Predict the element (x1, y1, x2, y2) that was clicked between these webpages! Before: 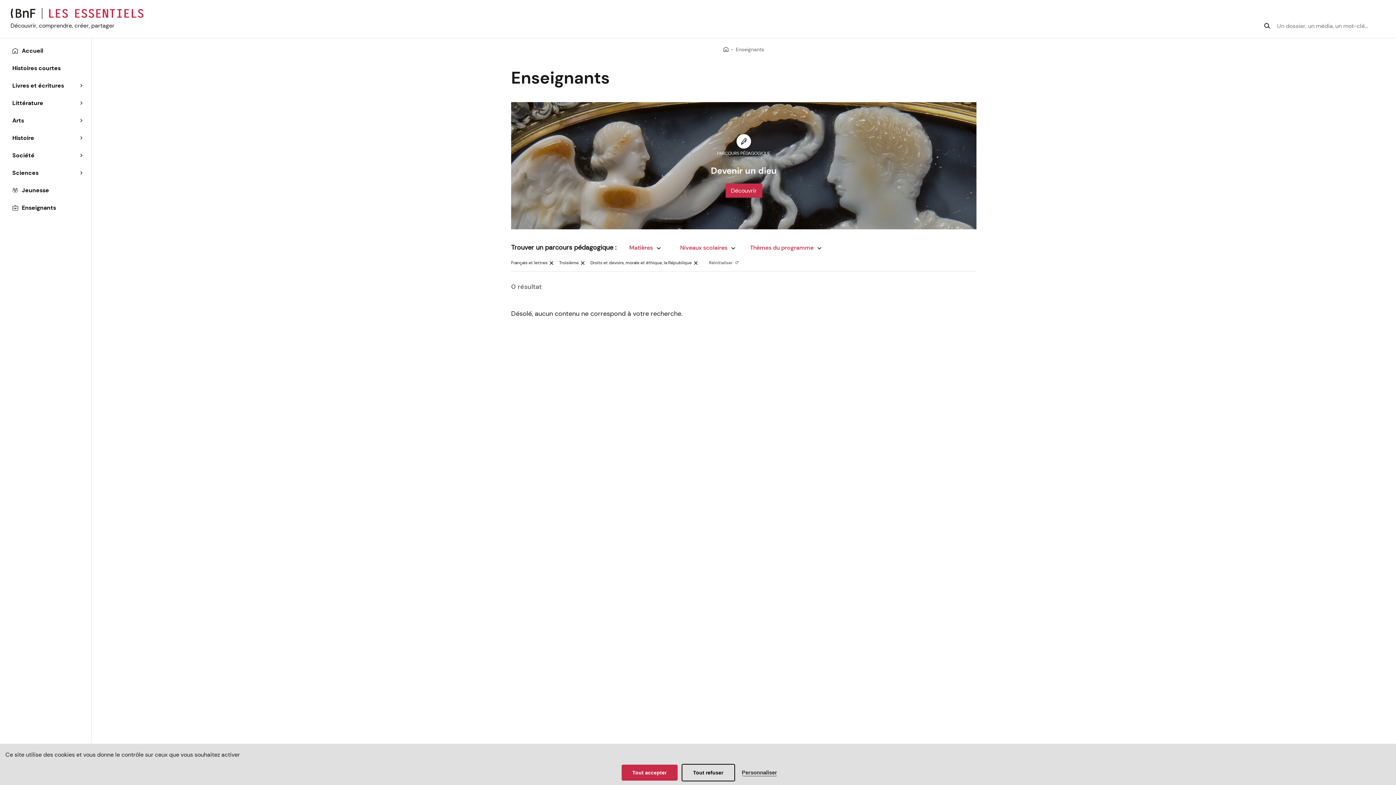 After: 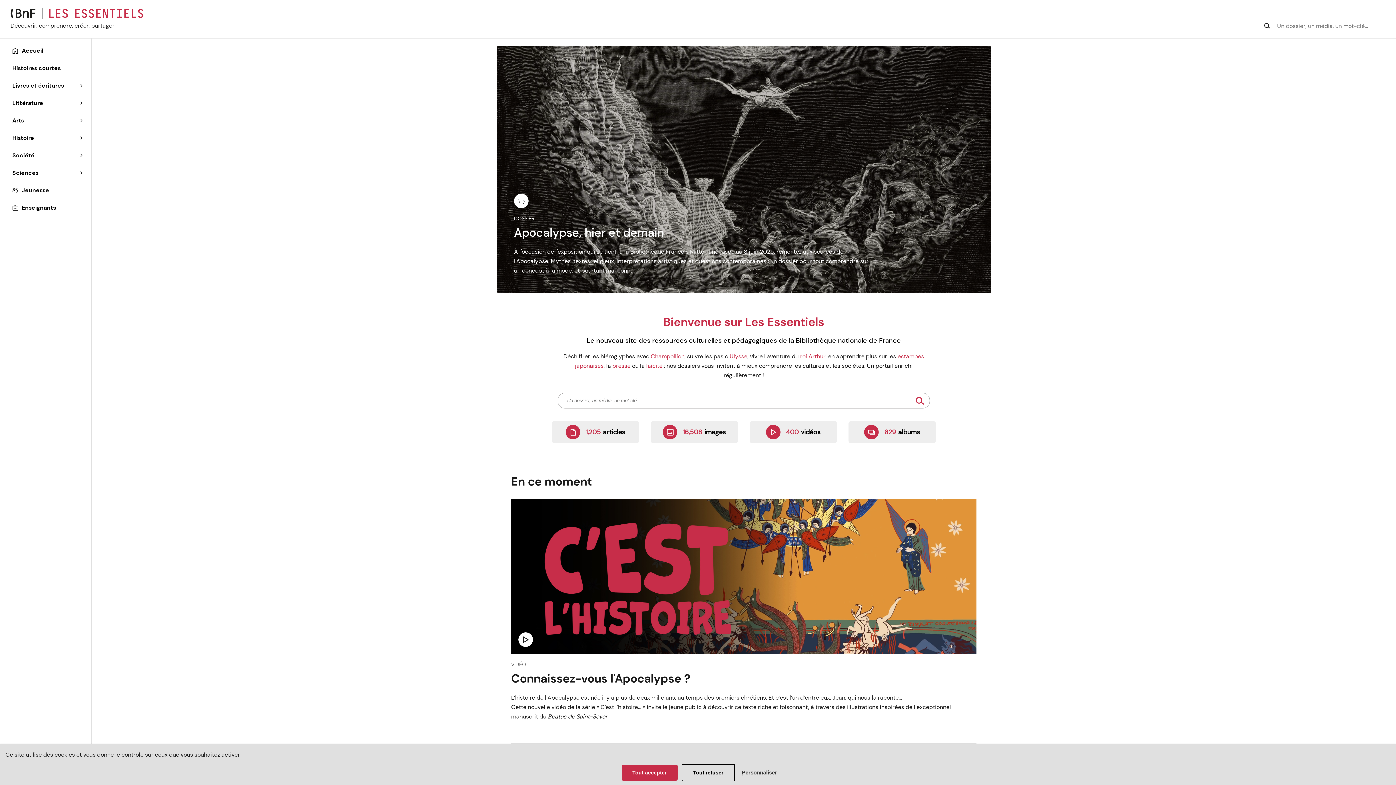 Action: bbox: (723, 45, 728, 53)